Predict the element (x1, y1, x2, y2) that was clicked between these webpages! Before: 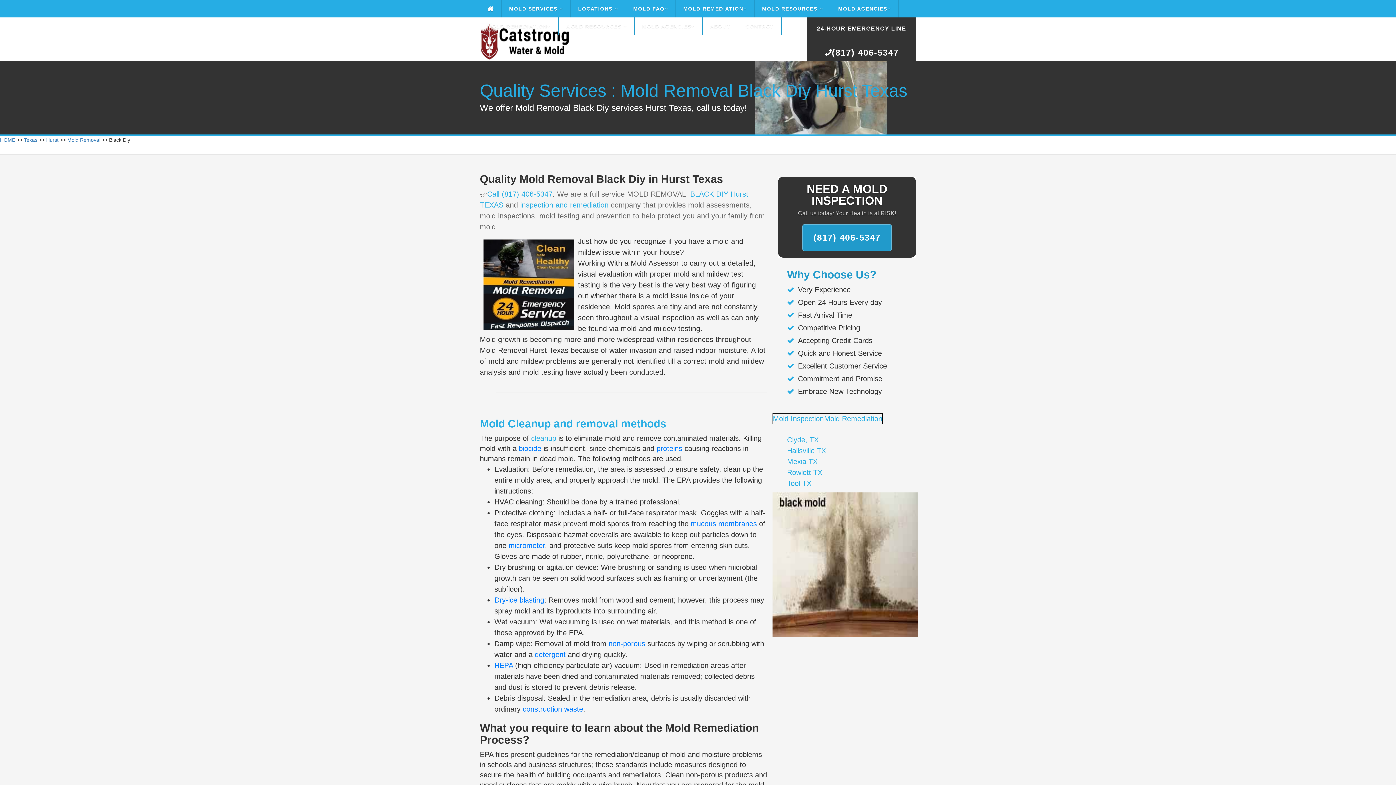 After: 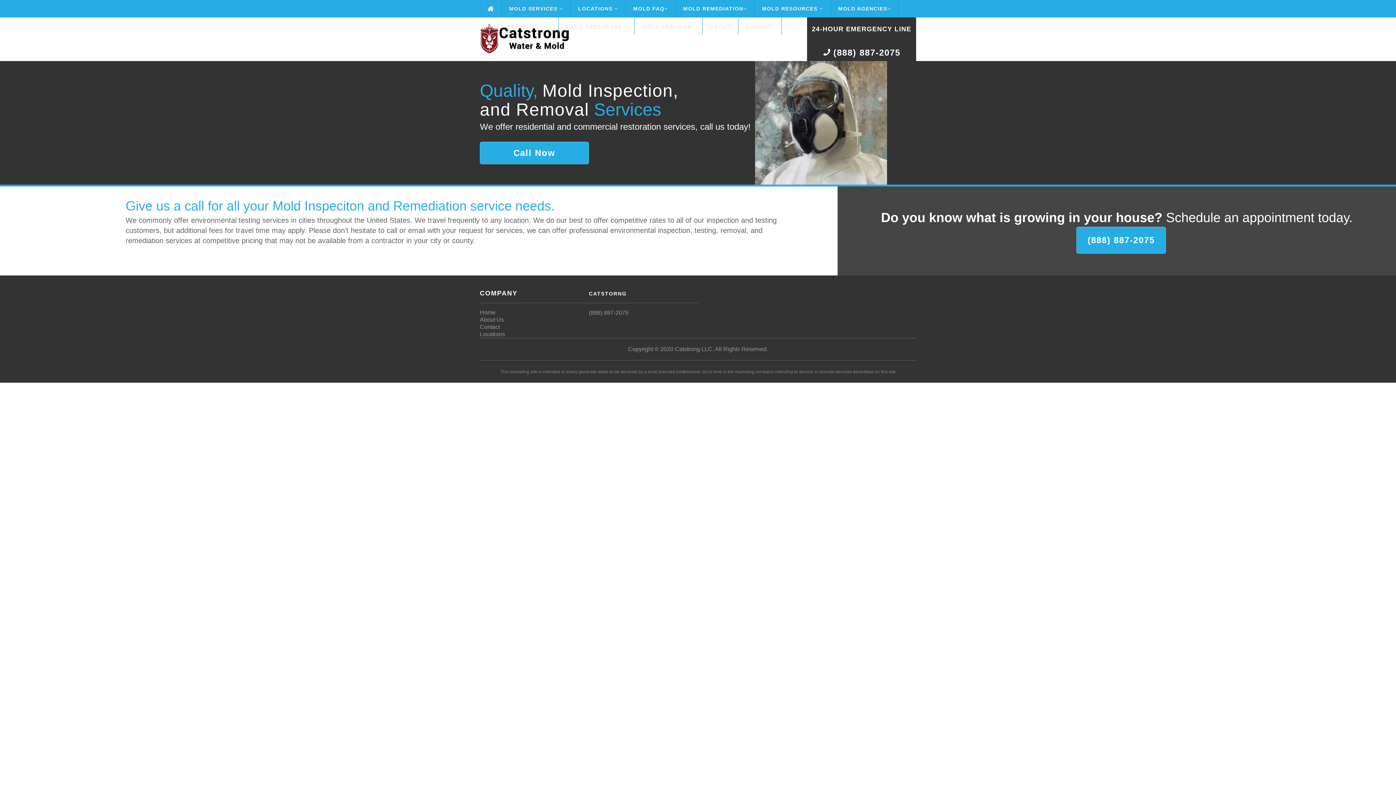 Action: label: CONTACT bbox: (738, 17, 781, 34)